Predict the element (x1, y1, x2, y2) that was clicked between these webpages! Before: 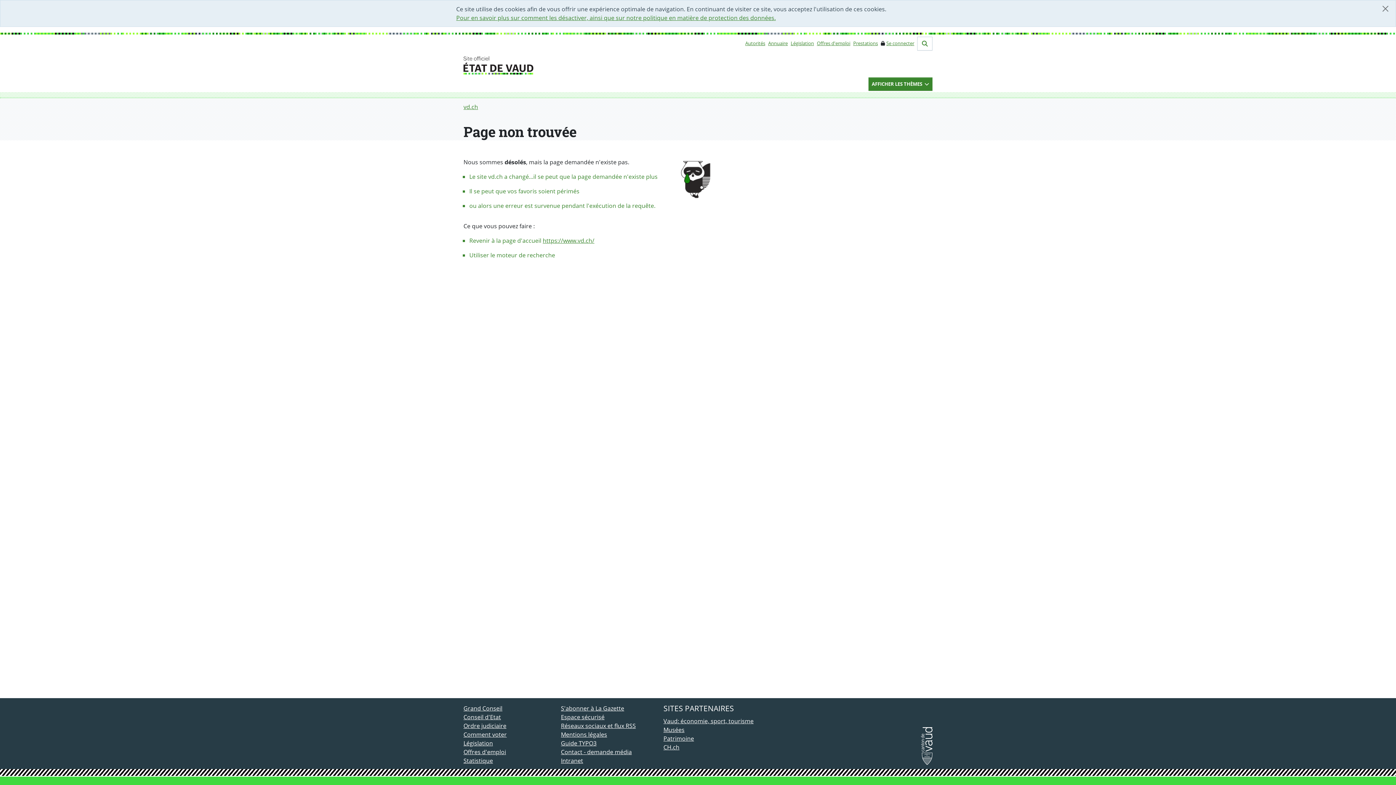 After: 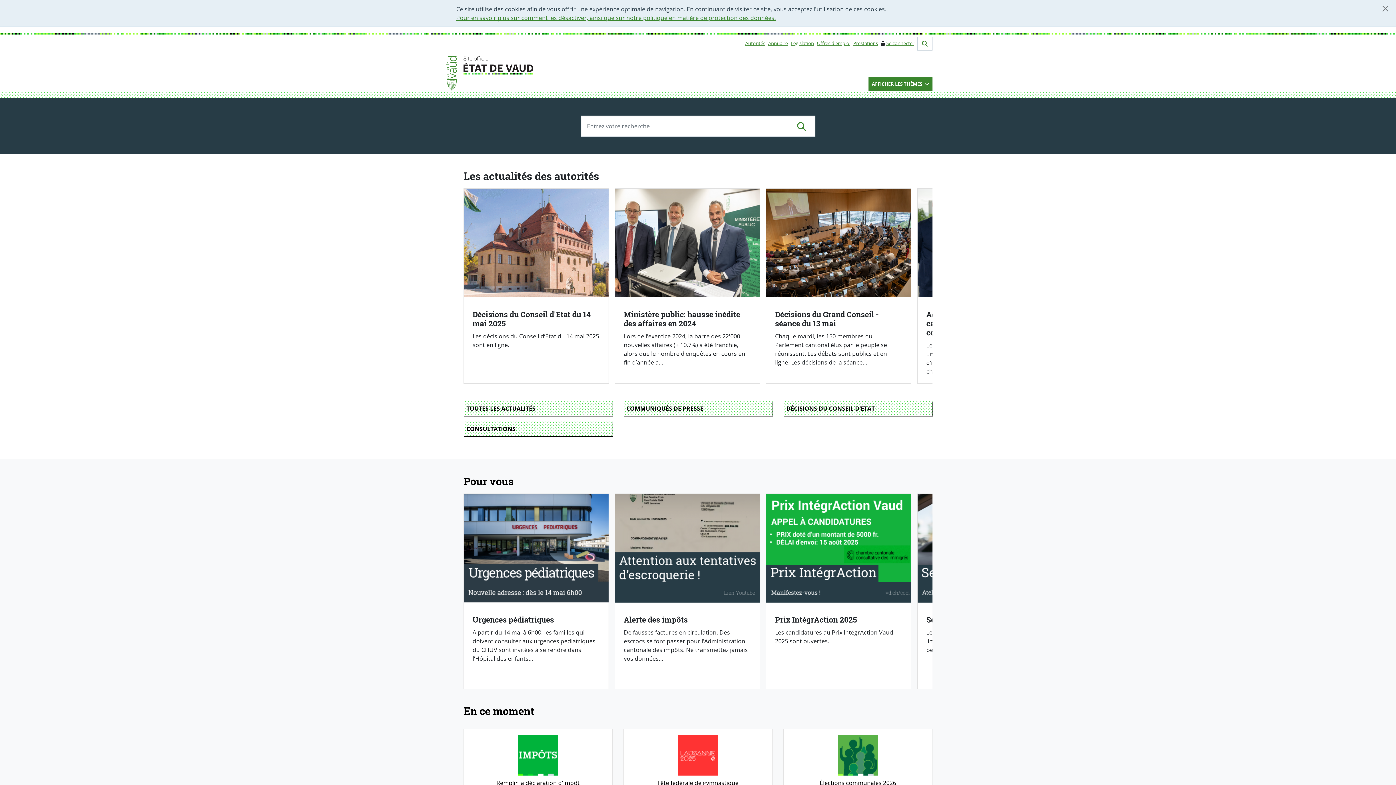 Action: bbox: (921, 744, 932, 752) label: Retour à la page d'accueil